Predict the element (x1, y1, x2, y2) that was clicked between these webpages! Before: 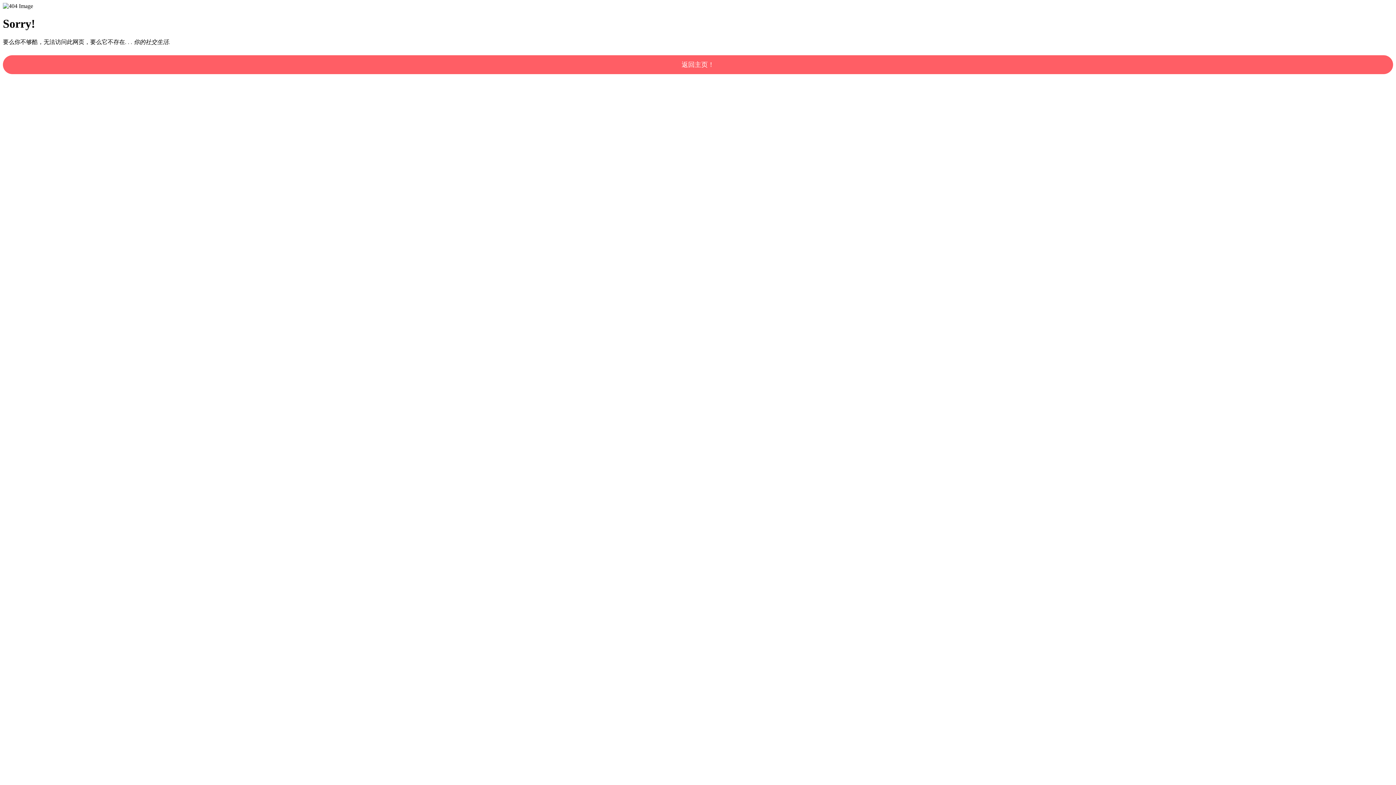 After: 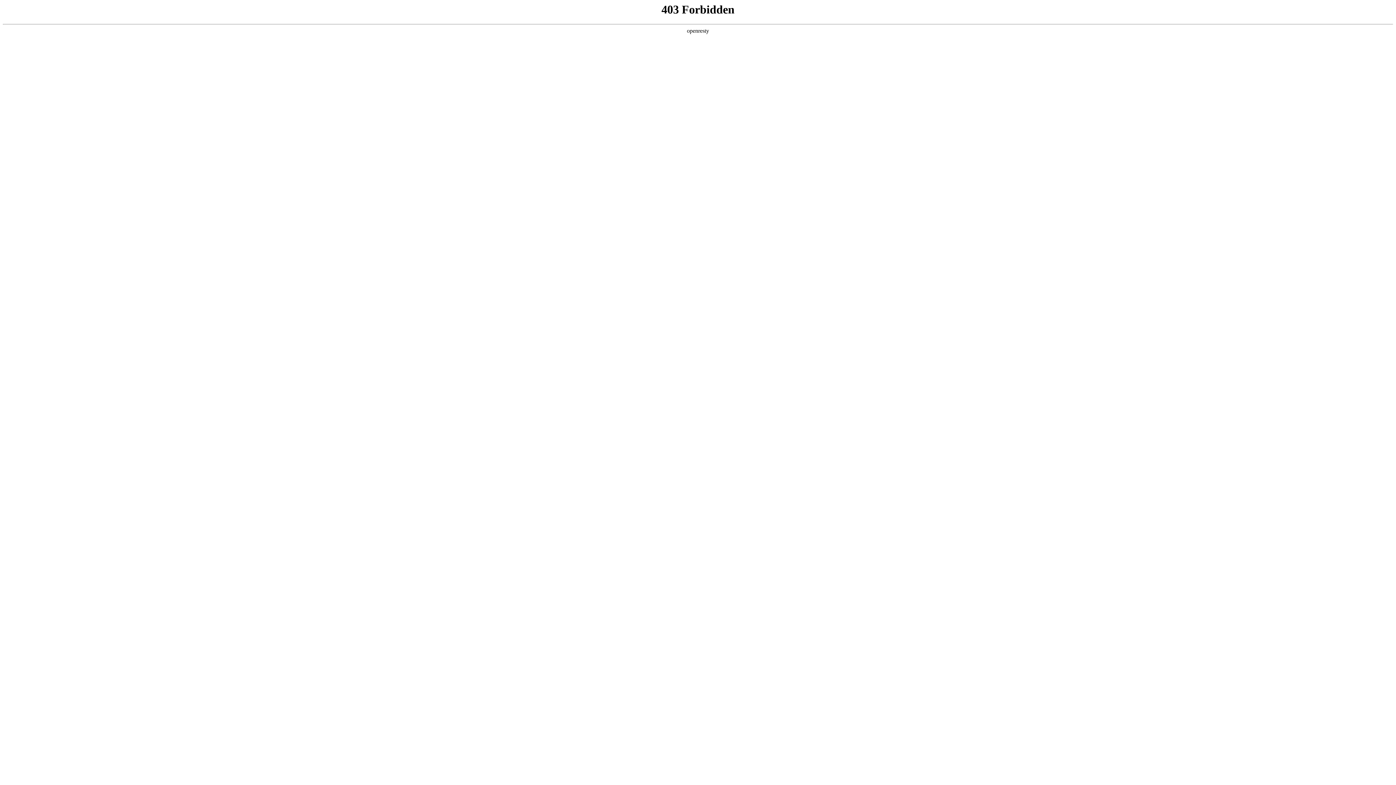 Action: bbox: (2, 55, 1393, 74) label: 返回主页！